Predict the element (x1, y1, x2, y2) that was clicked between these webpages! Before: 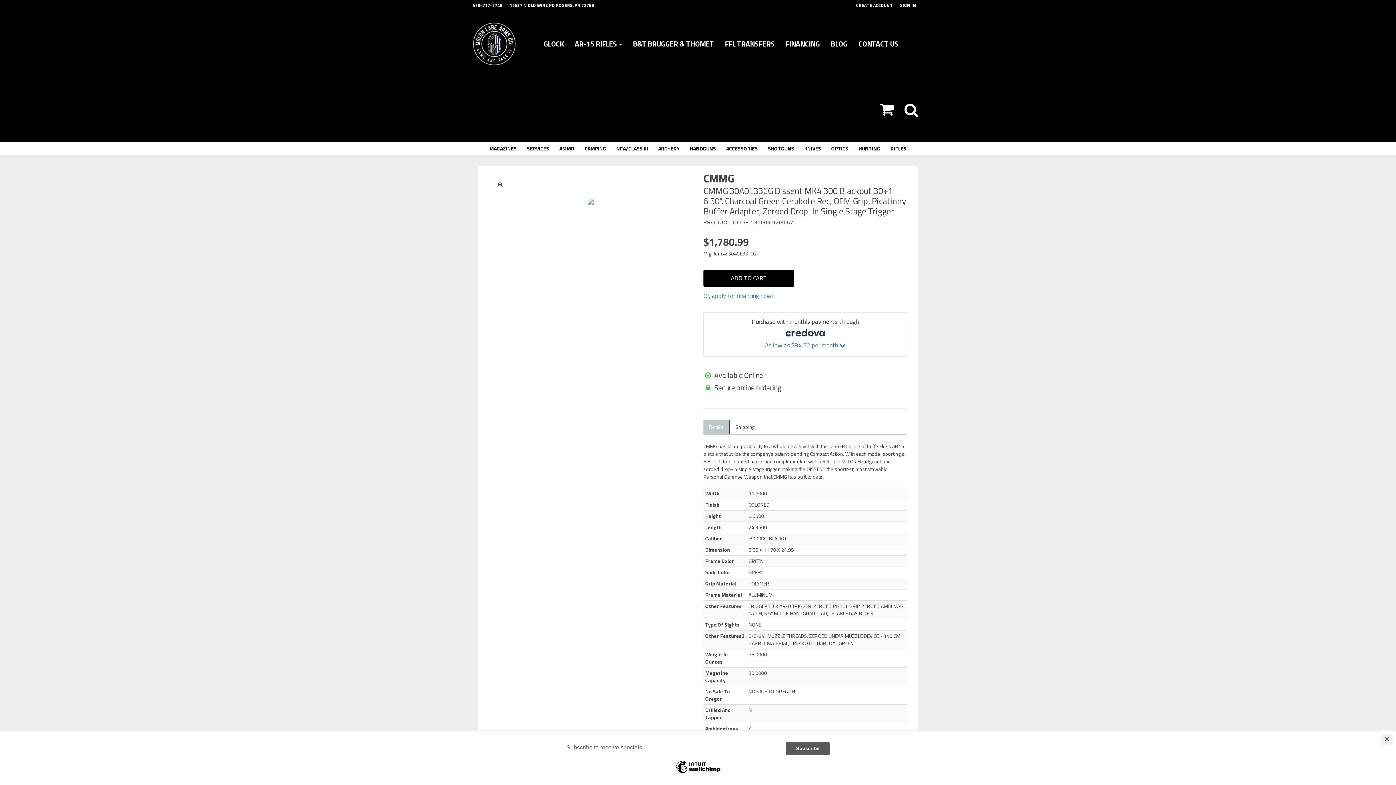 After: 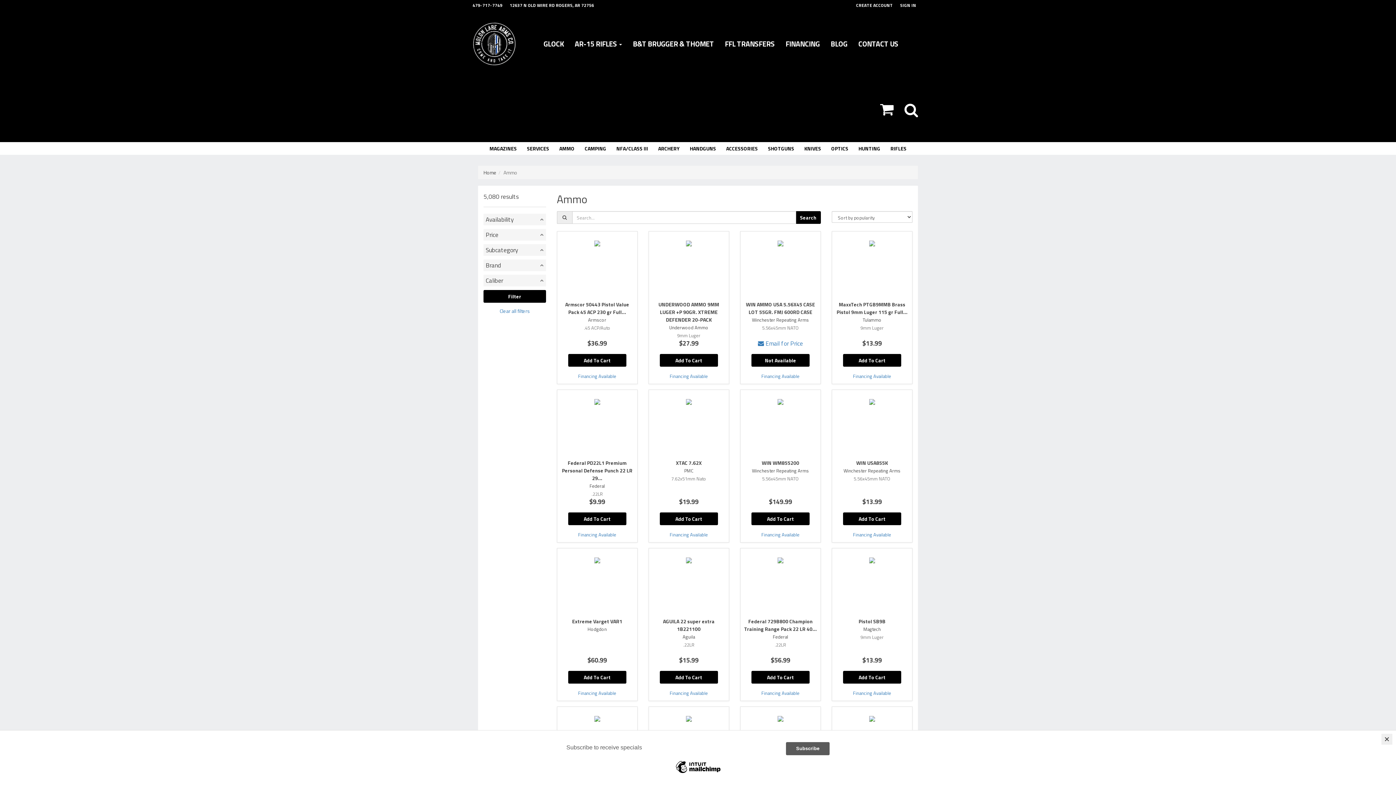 Action: label: AMMO bbox: (554, 142, 579, 154)